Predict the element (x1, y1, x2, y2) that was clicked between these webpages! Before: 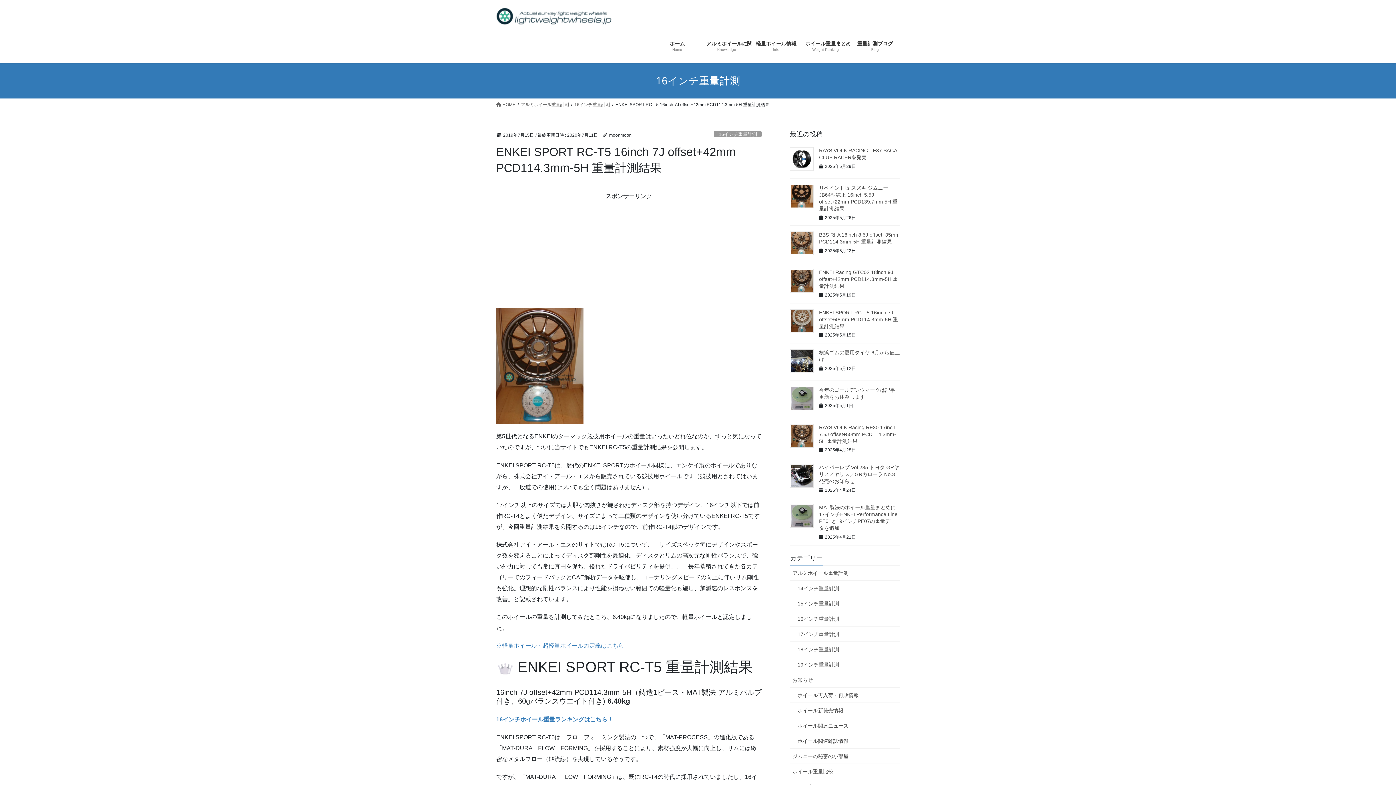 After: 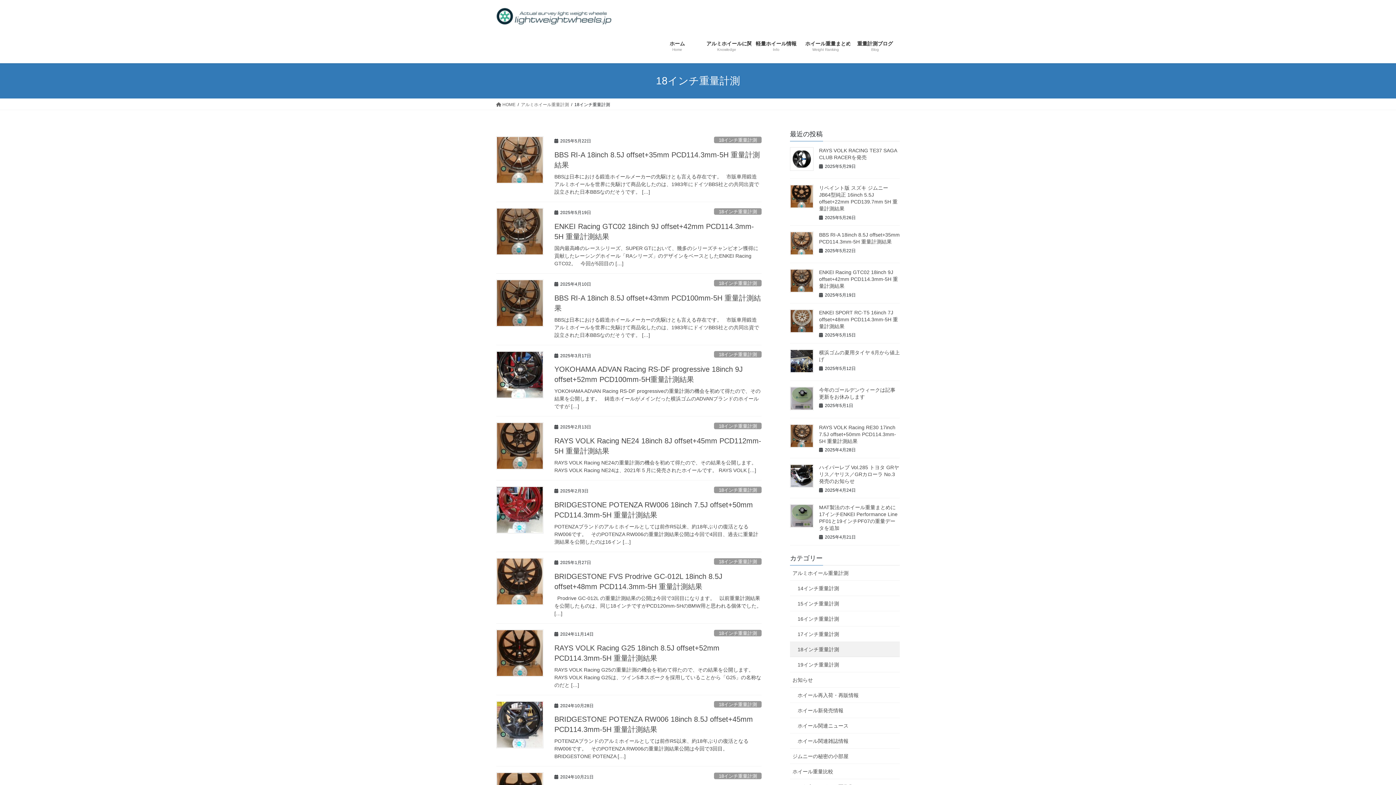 Action: label: 18インチ重量計測 bbox: (790, 642, 900, 657)